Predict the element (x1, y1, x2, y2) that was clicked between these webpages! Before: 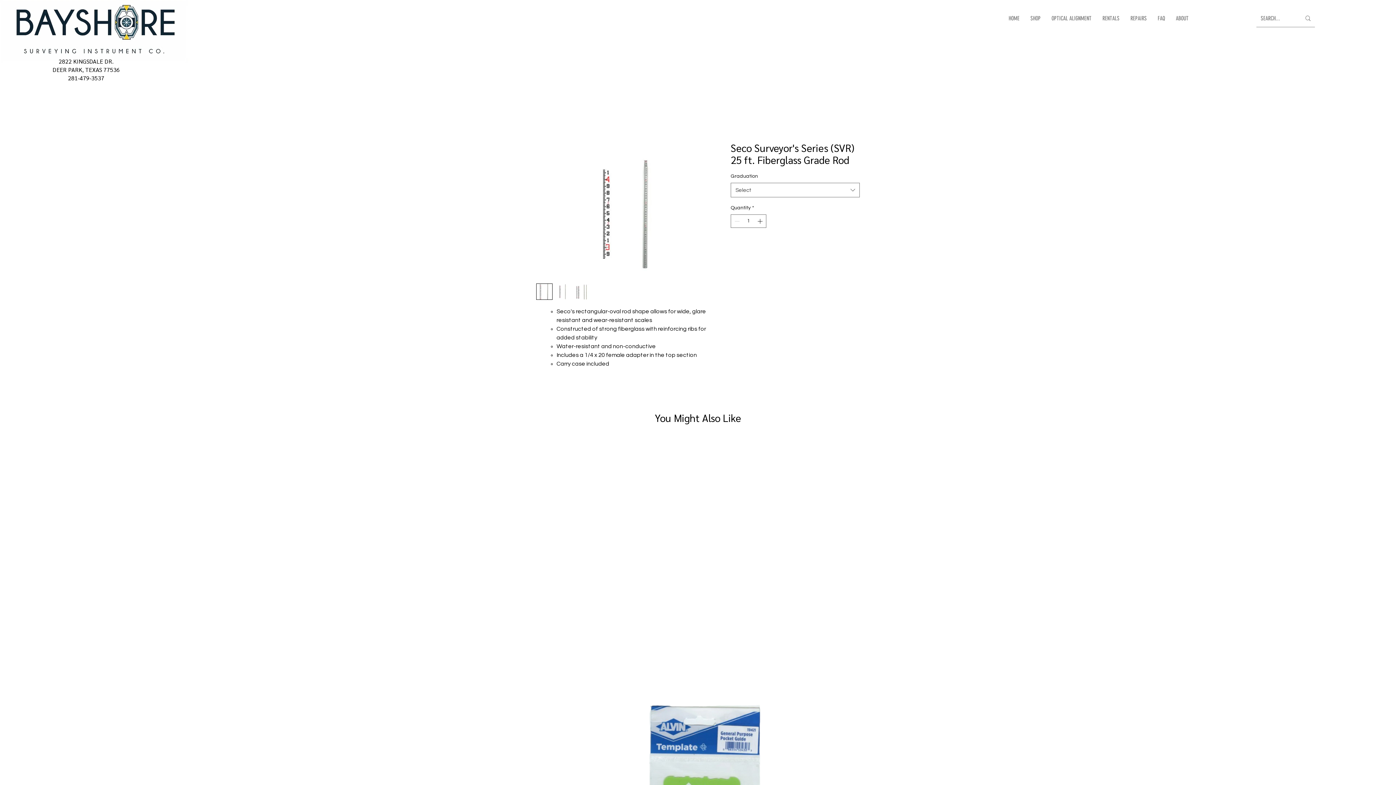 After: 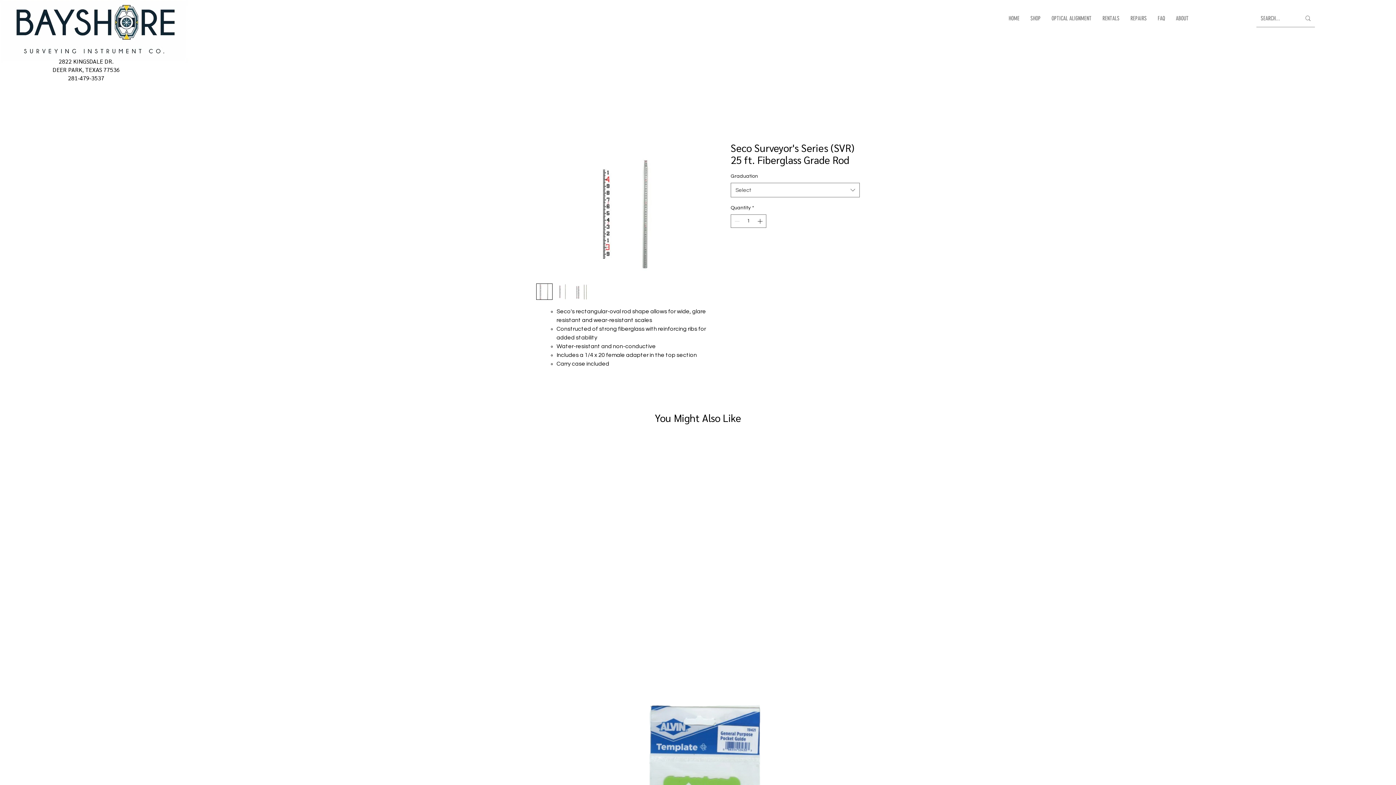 Action: bbox: (536, 141, 718, 278)